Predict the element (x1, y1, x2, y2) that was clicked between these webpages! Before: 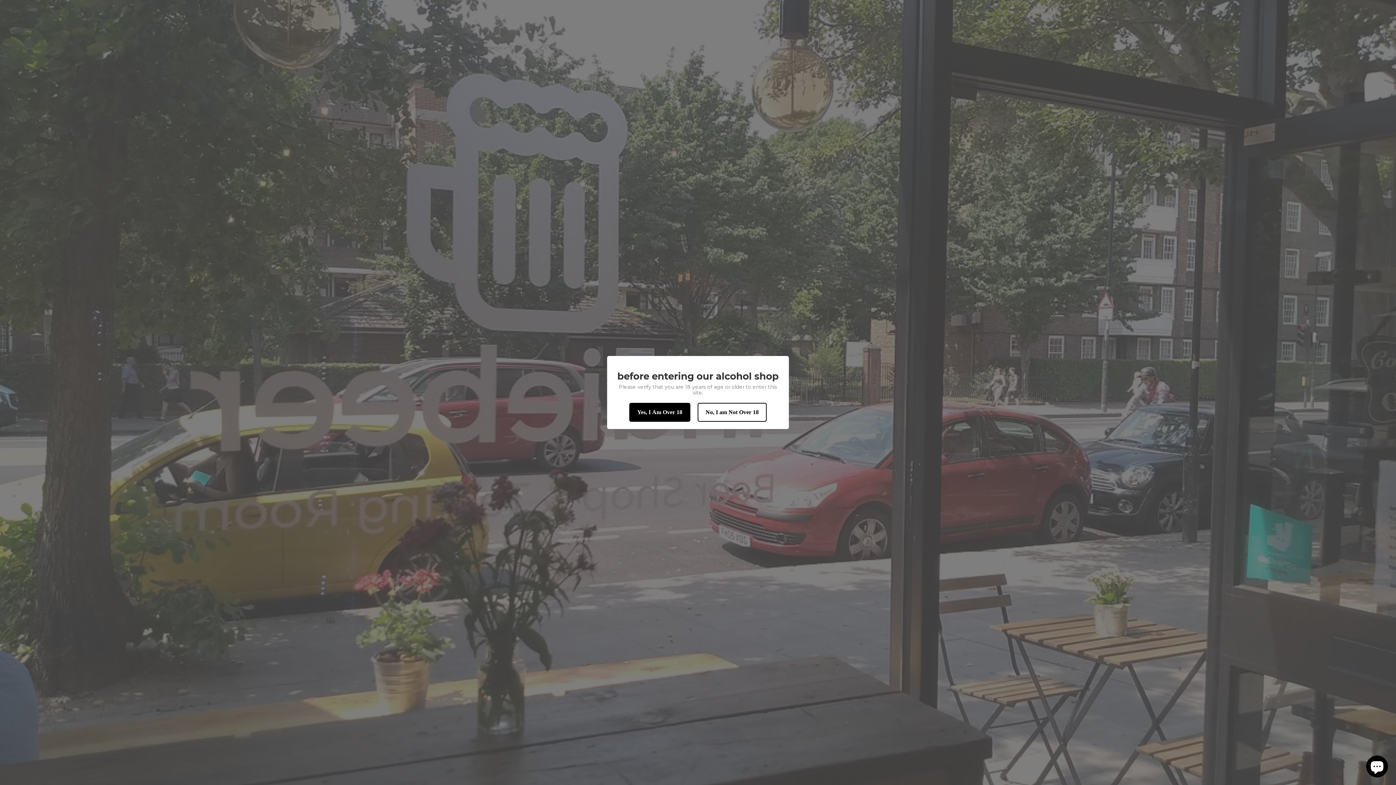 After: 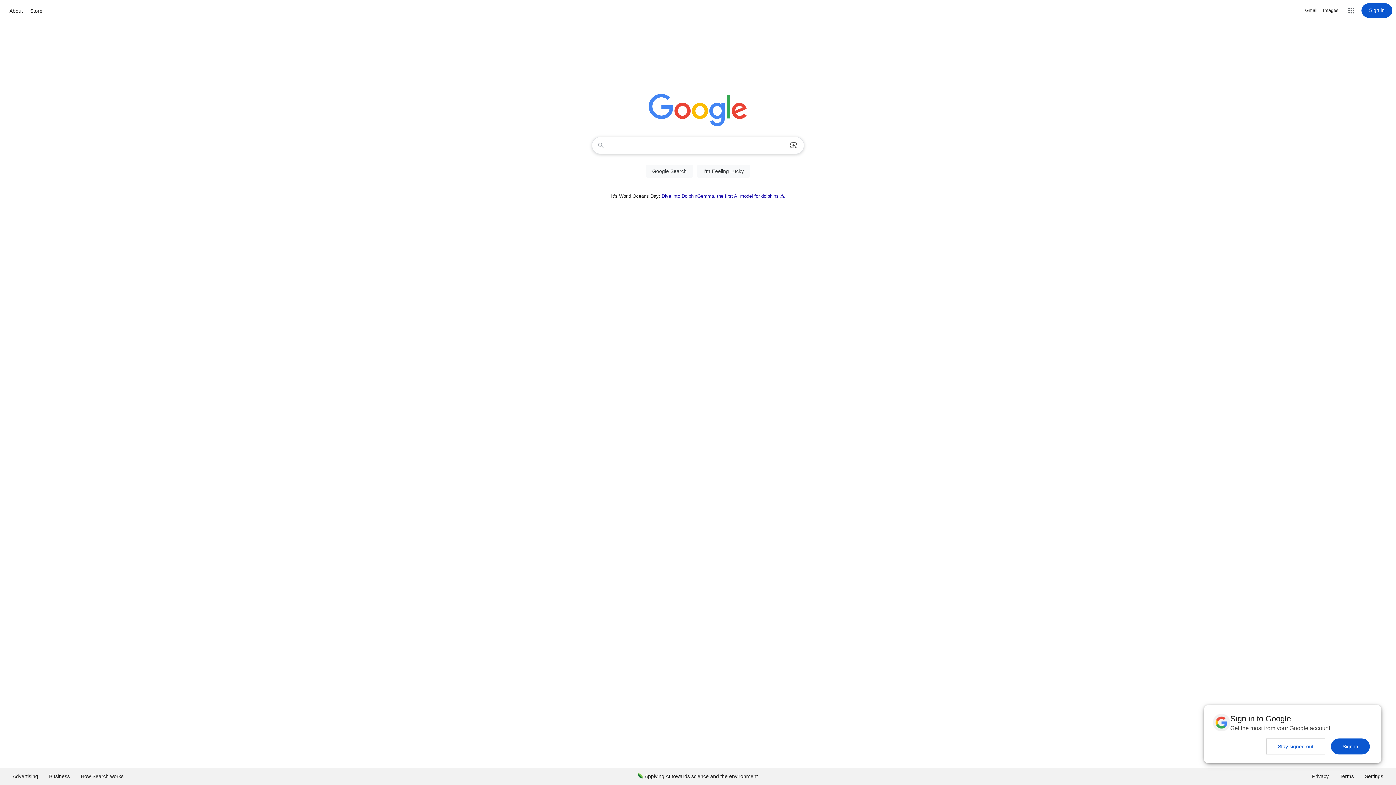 Action: bbox: (697, 403, 766, 422) label: No, I am Not Over 18